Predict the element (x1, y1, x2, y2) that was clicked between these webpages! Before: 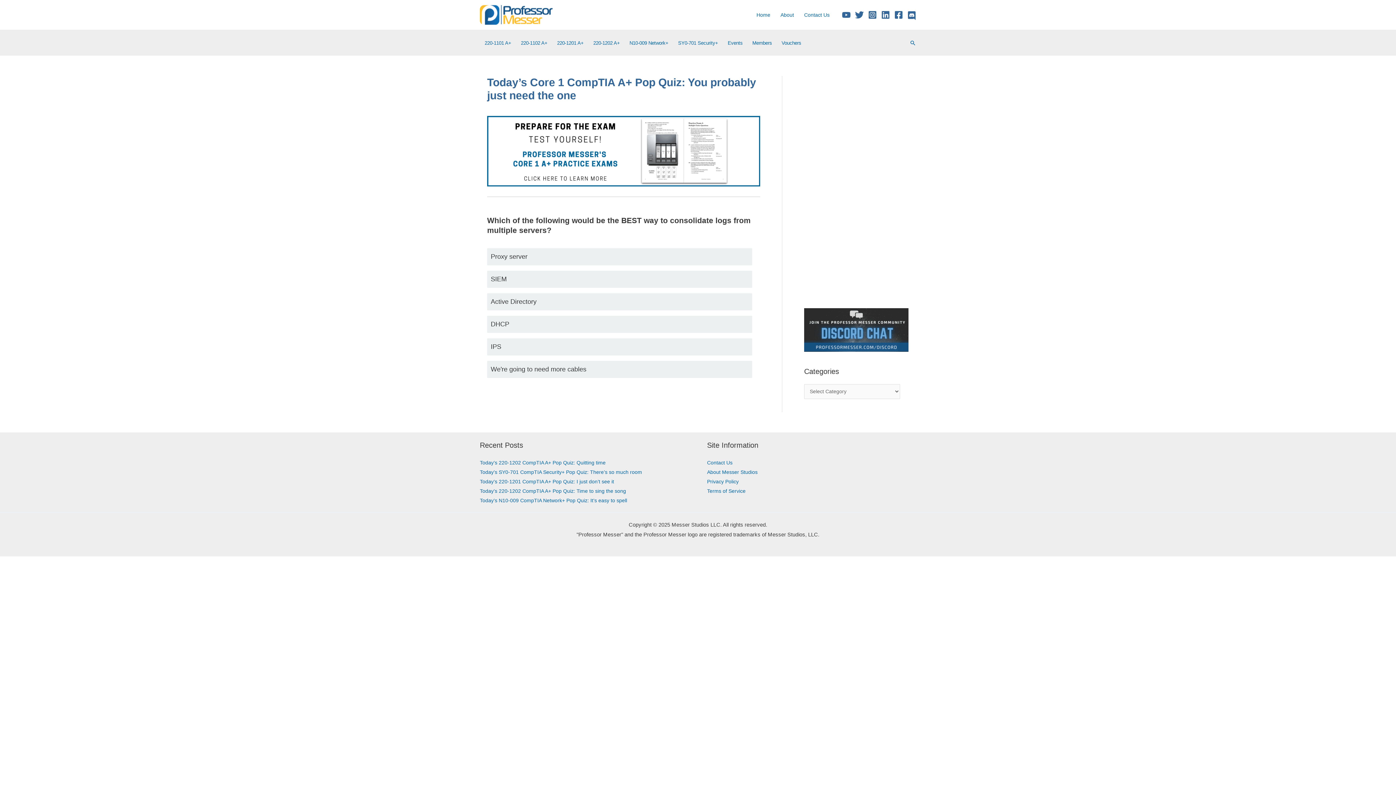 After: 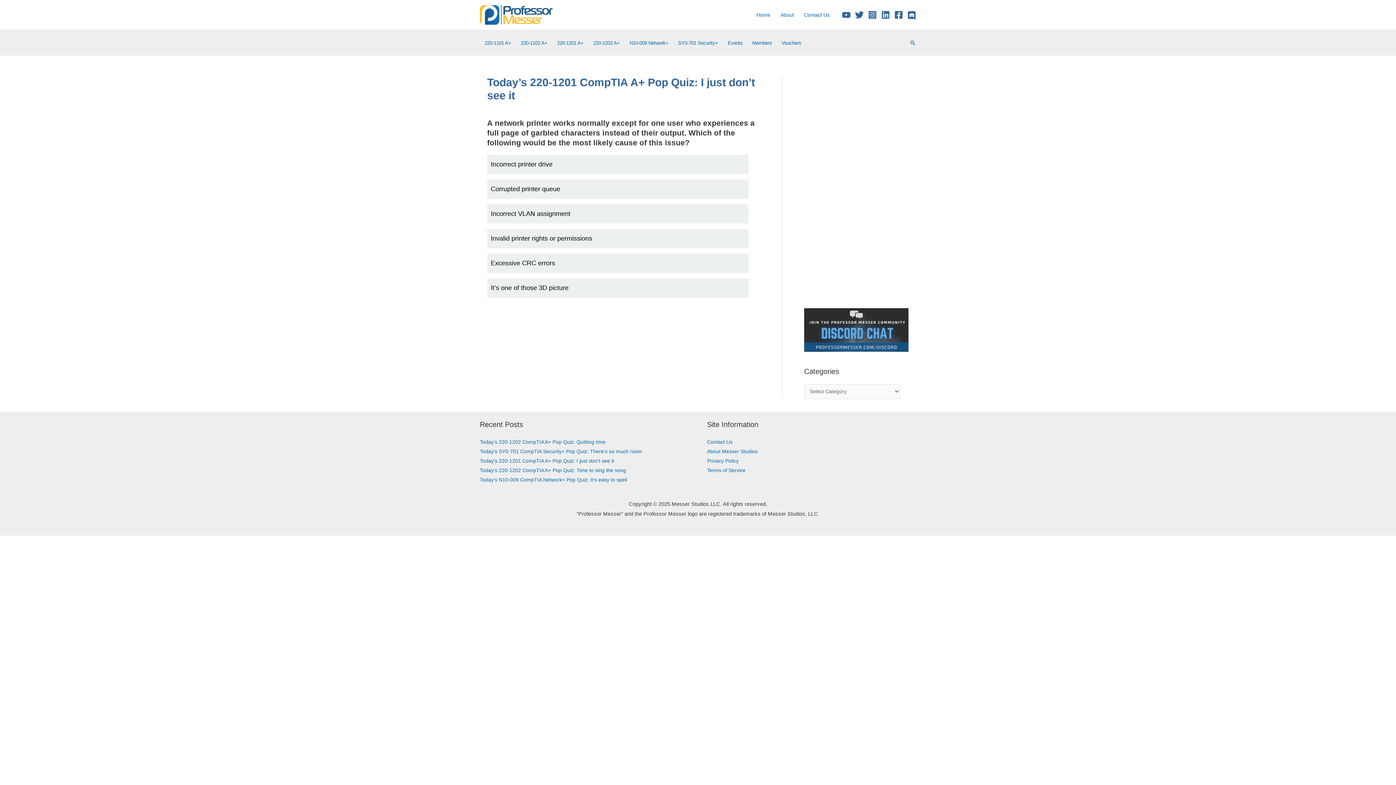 Action: bbox: (480, 478, 614, 484) label: Today’s 220-1201 CompTIA A+ Pop Quiz: I just don’t see it